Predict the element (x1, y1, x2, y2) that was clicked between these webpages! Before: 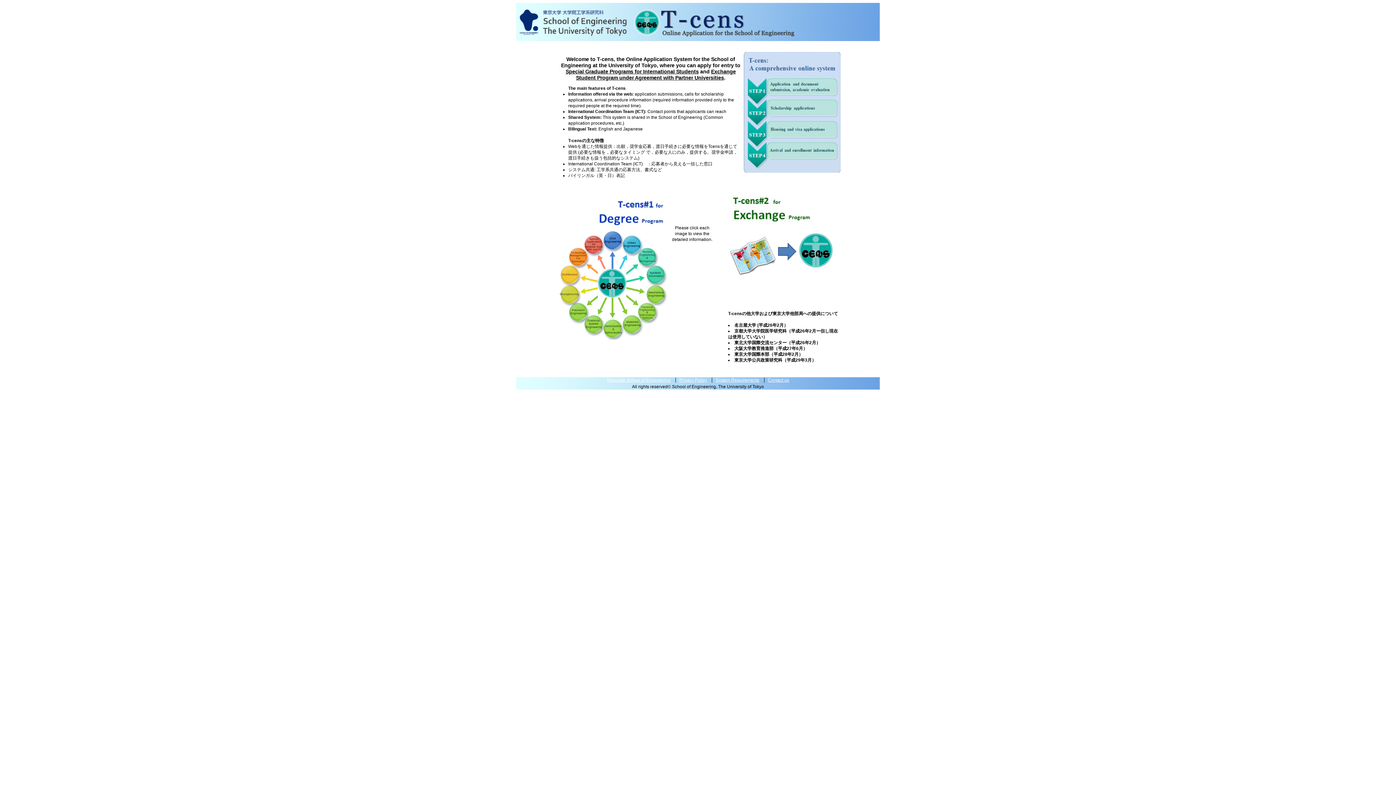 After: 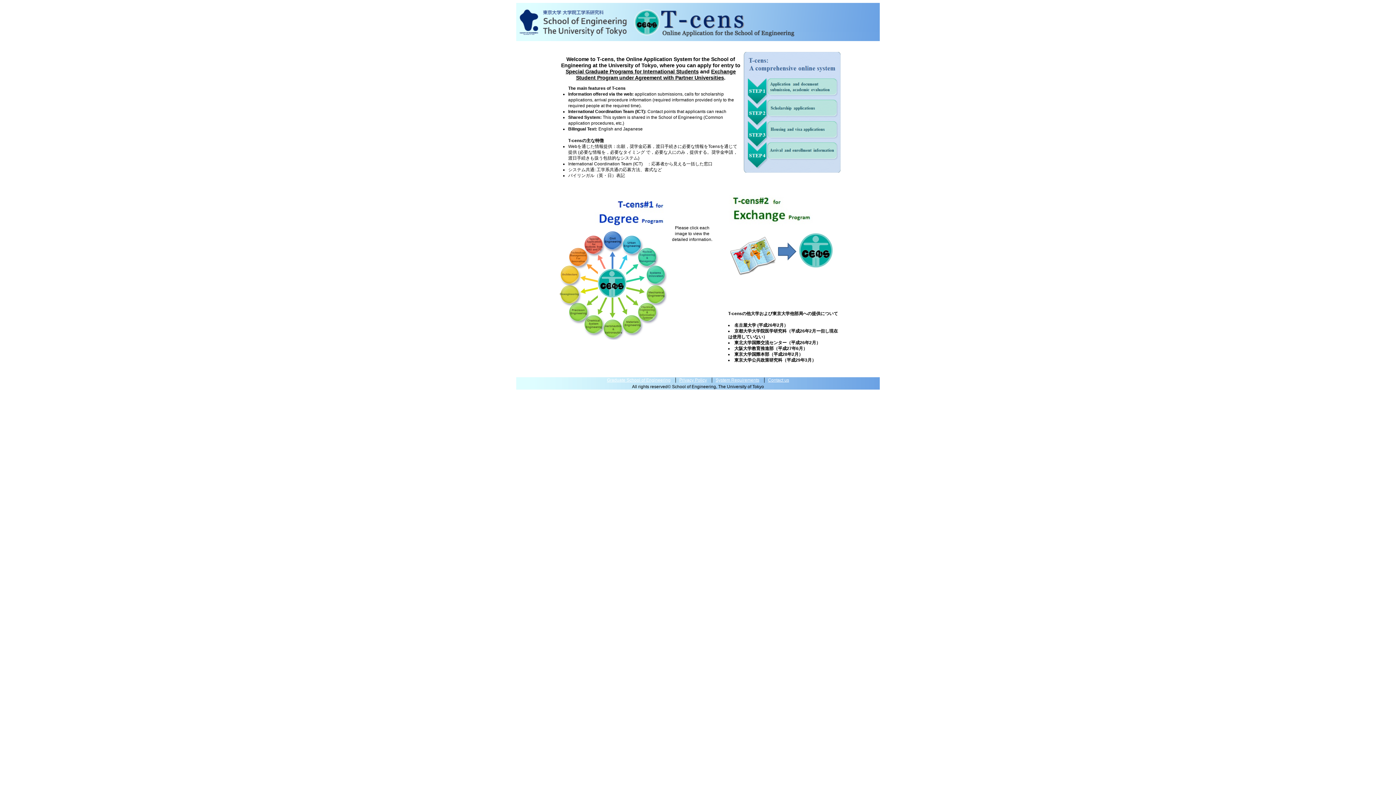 Action: bbox: (715, 377, 759, 382) label: System Requirements